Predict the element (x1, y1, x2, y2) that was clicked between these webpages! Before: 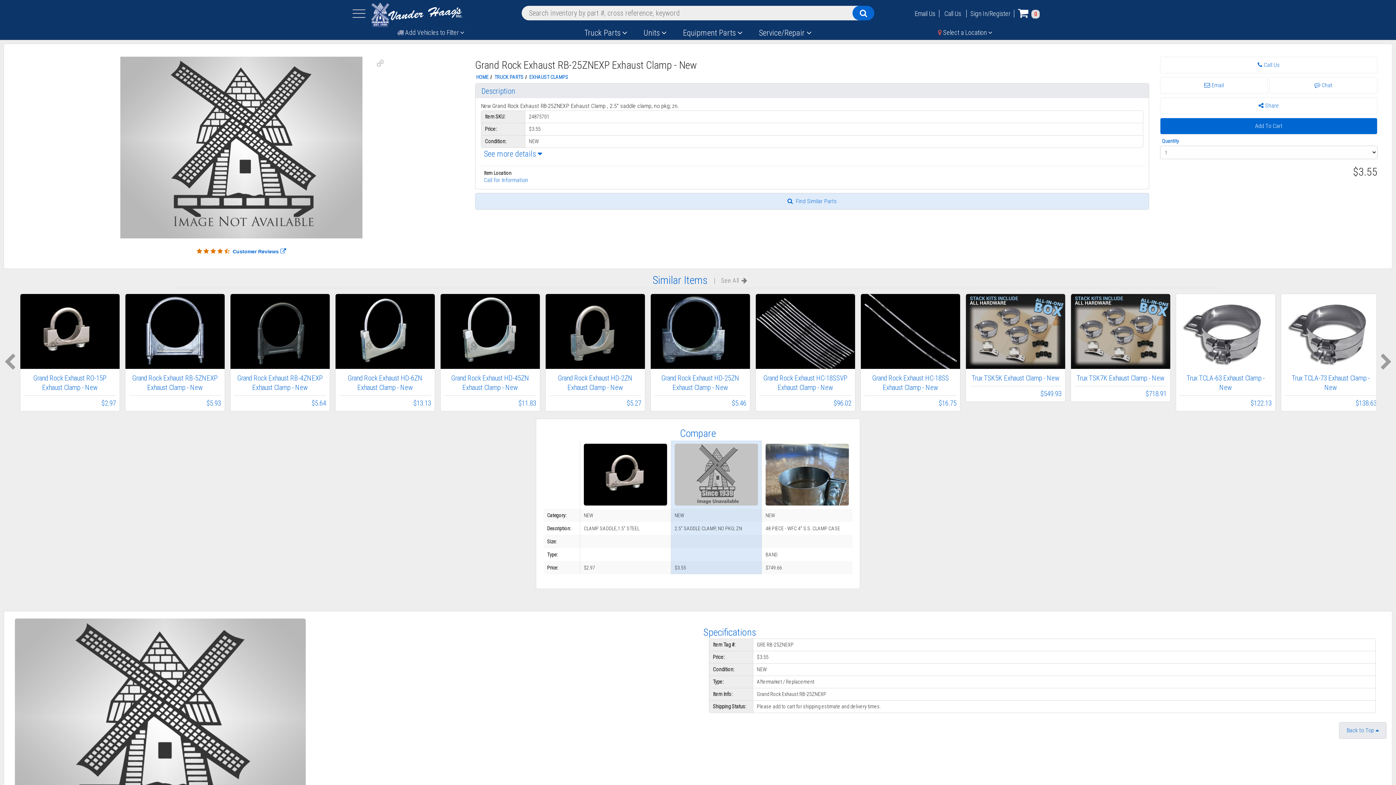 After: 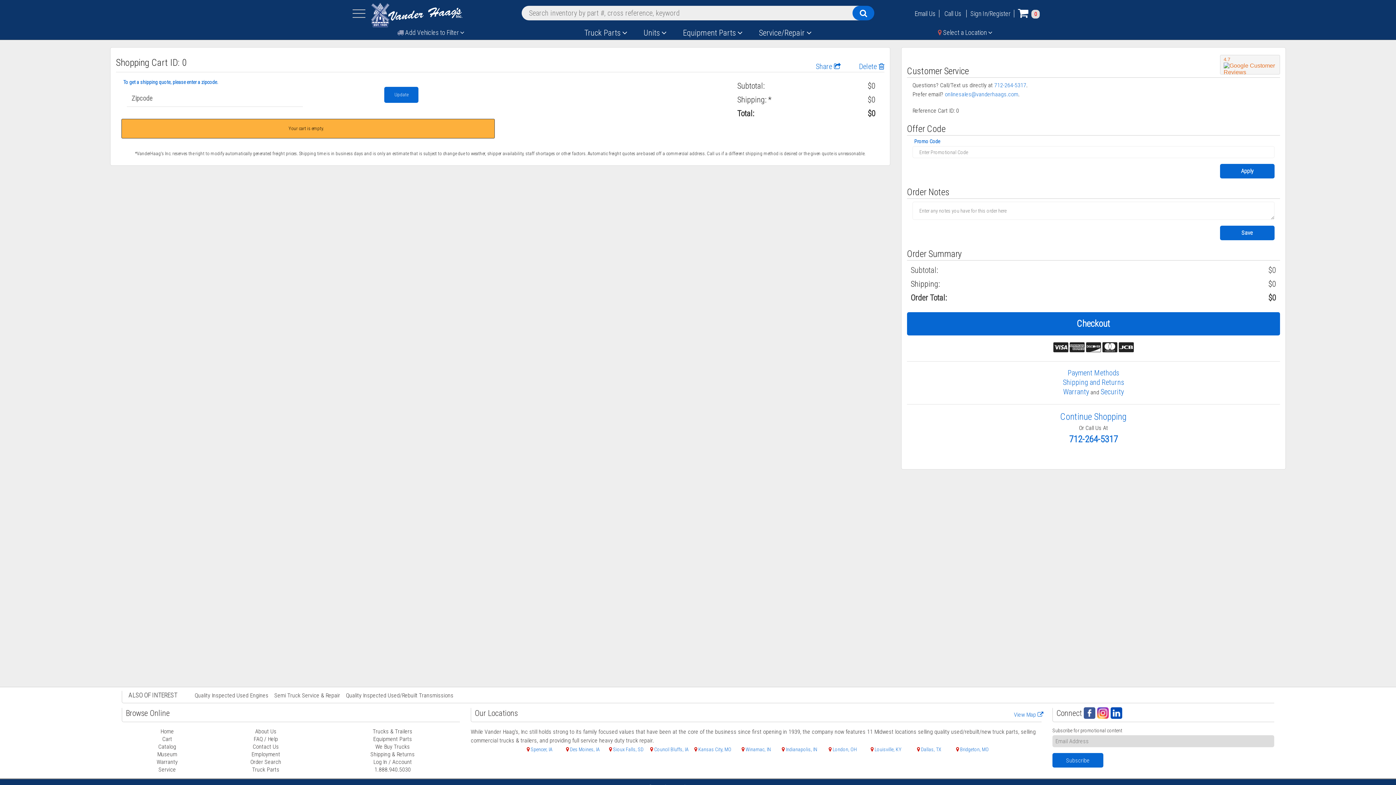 Action: bbox: (1016, 9, 1043, 17) label:  0